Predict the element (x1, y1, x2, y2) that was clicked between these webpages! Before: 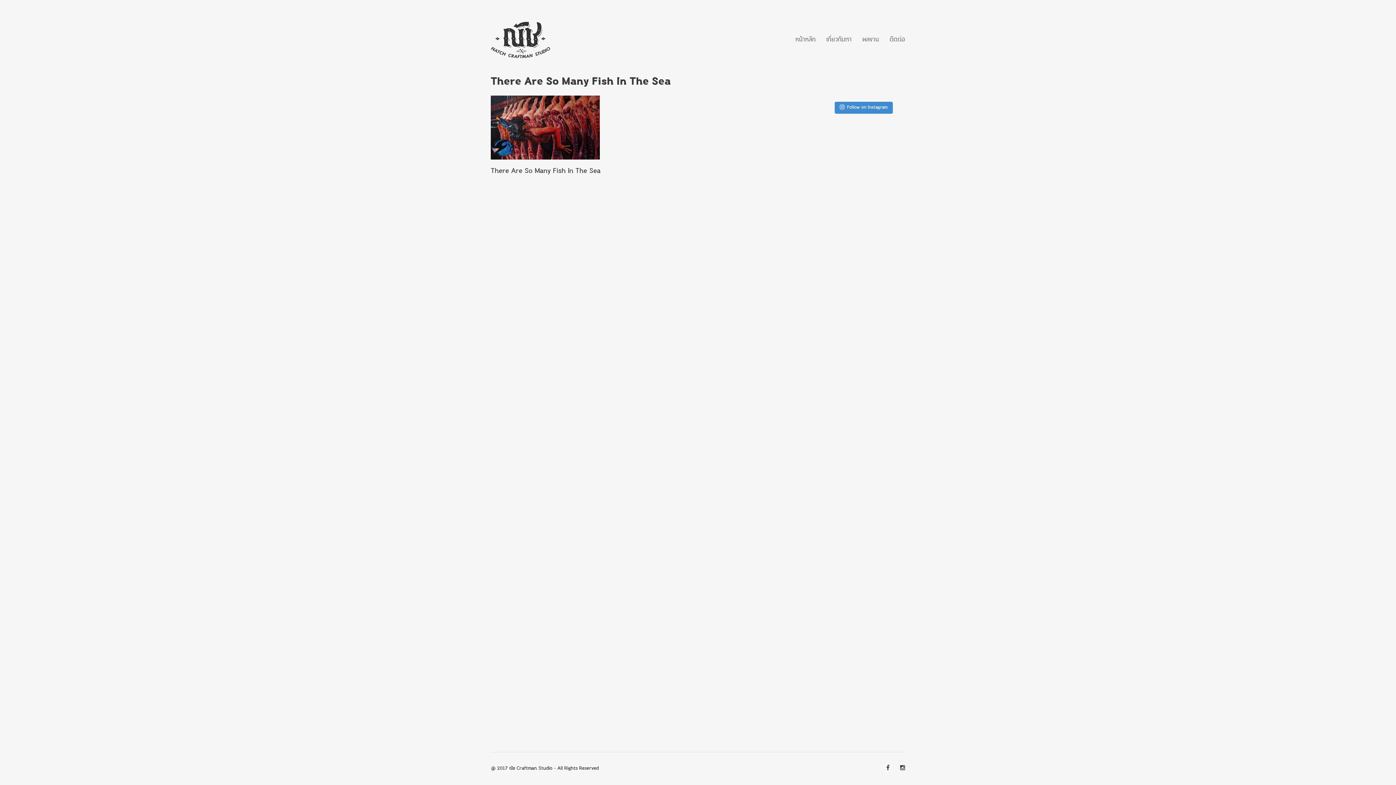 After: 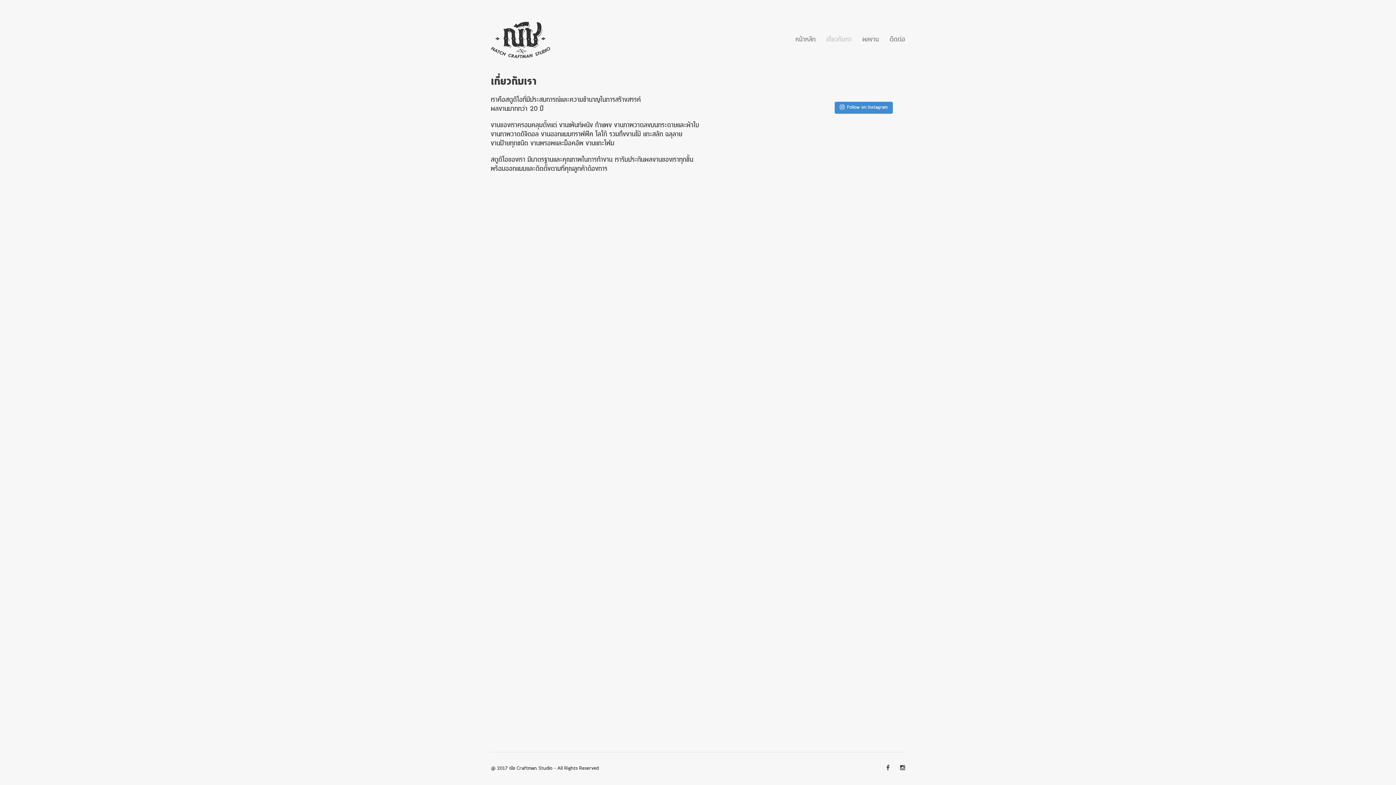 Action: bbox: (826, 35, 852, 44) label: เกี่ยวกับเรา